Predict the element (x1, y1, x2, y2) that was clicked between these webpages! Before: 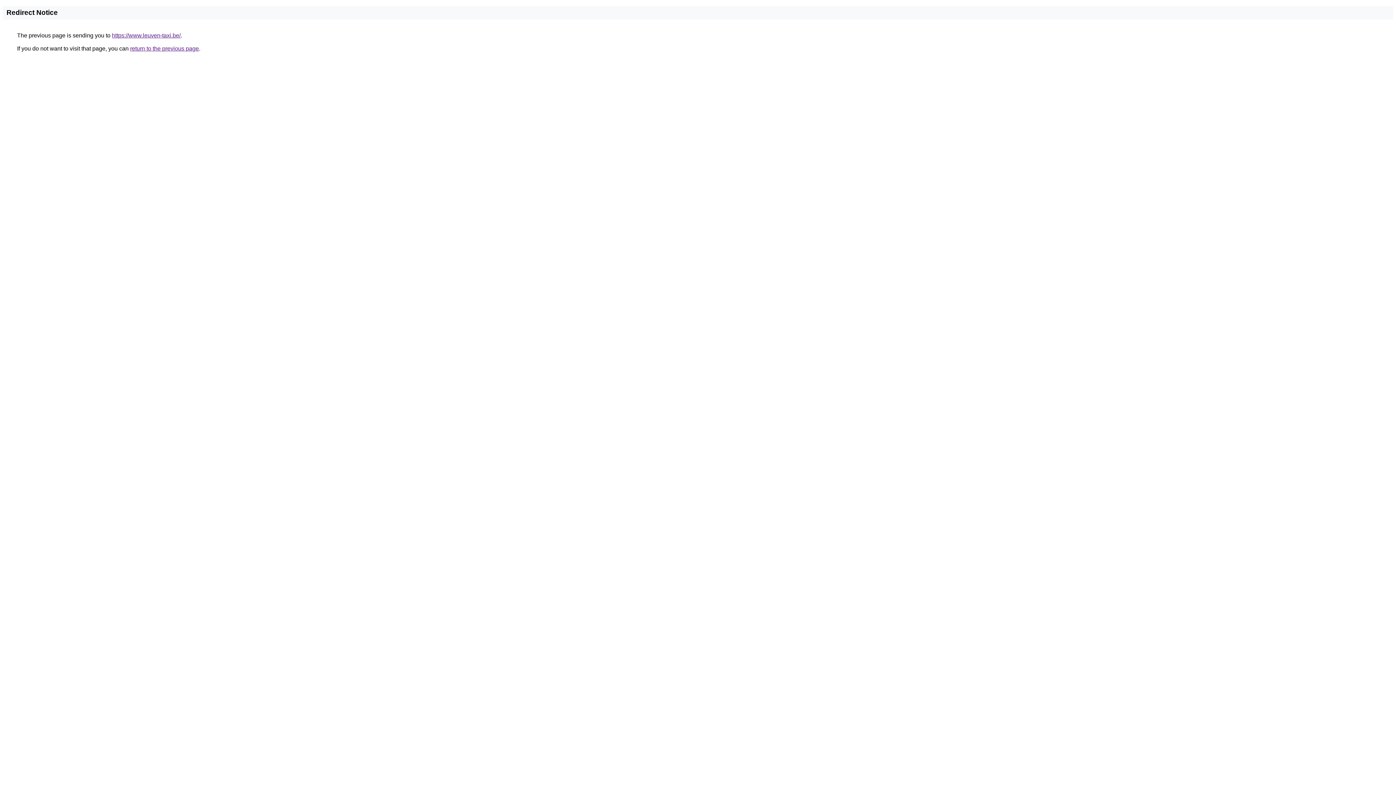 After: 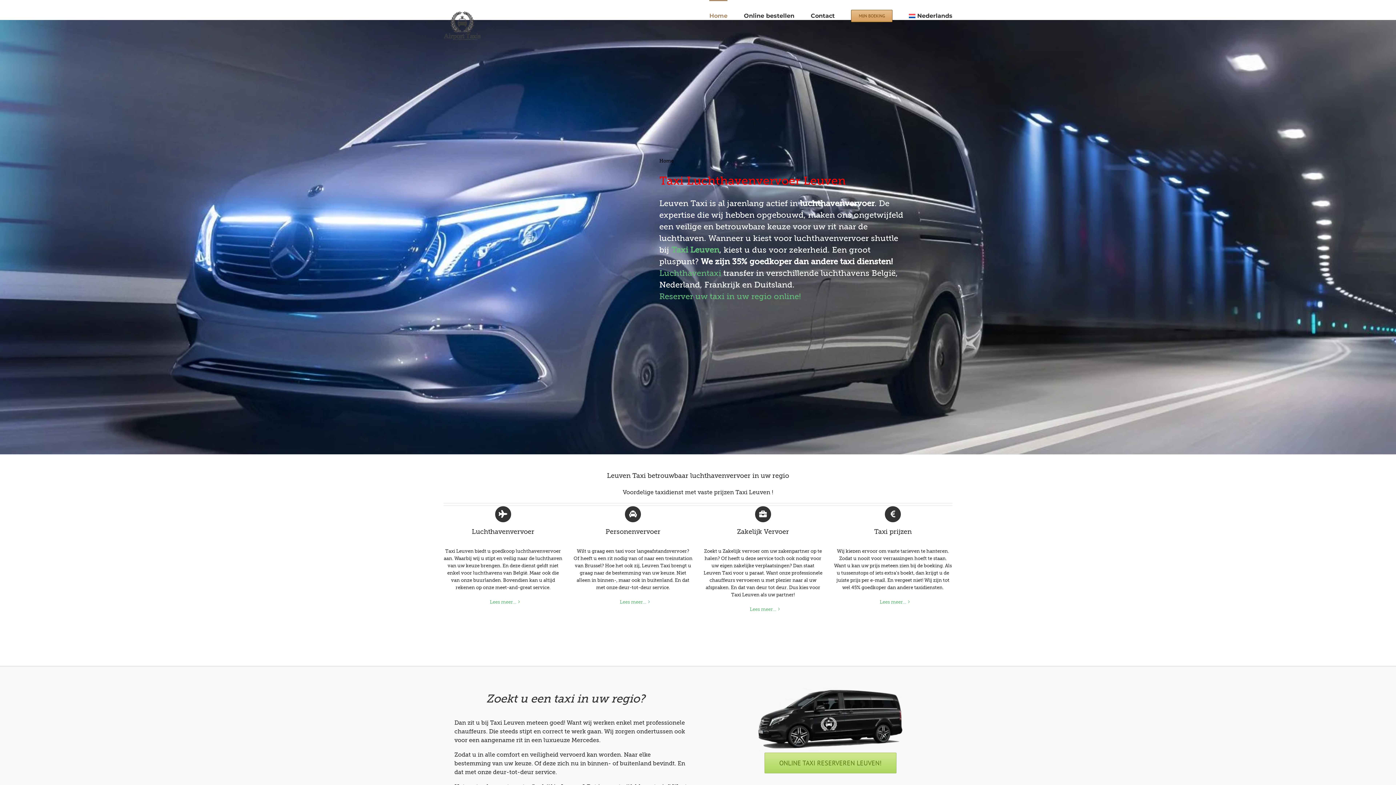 Action: bbox: (112, 32, 180, 38) label: https://www.leuven-taxi.be/